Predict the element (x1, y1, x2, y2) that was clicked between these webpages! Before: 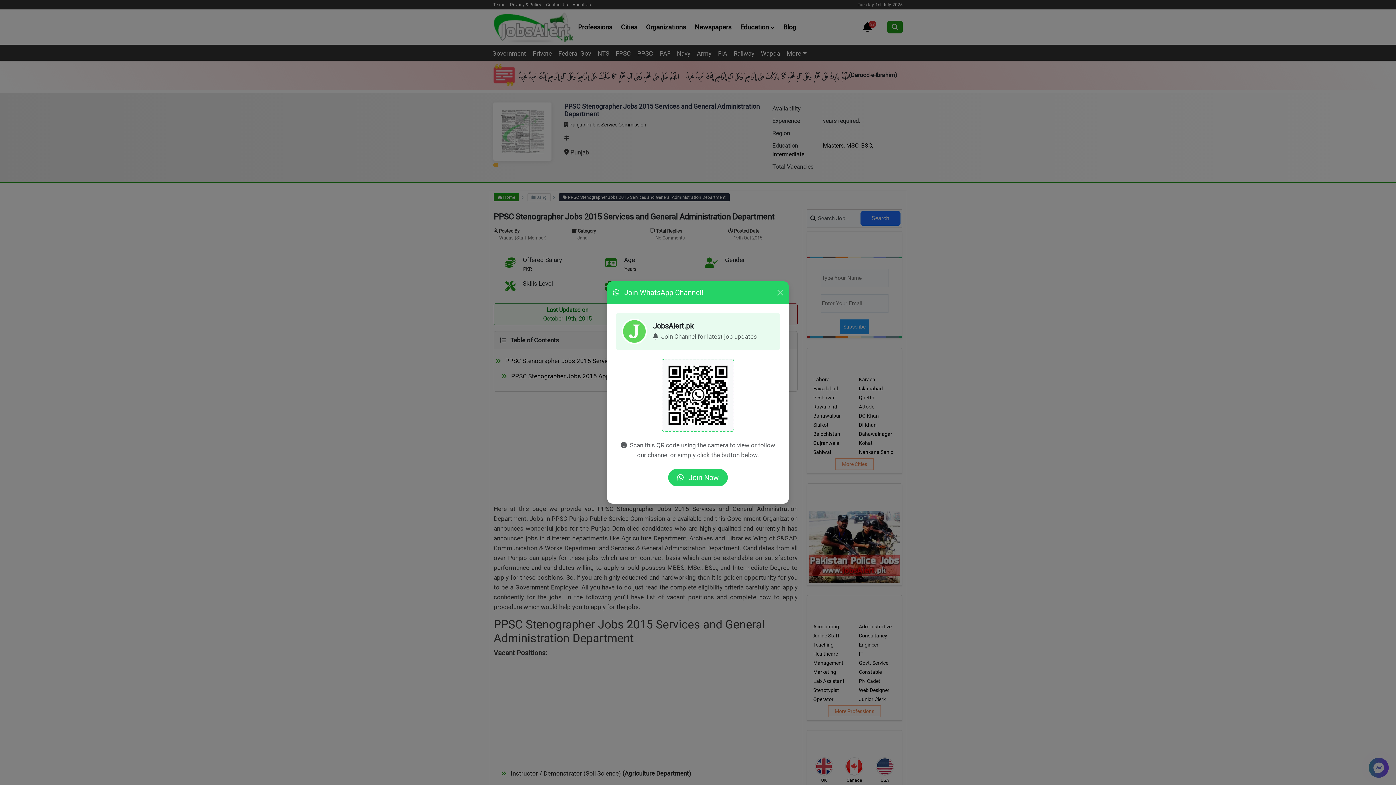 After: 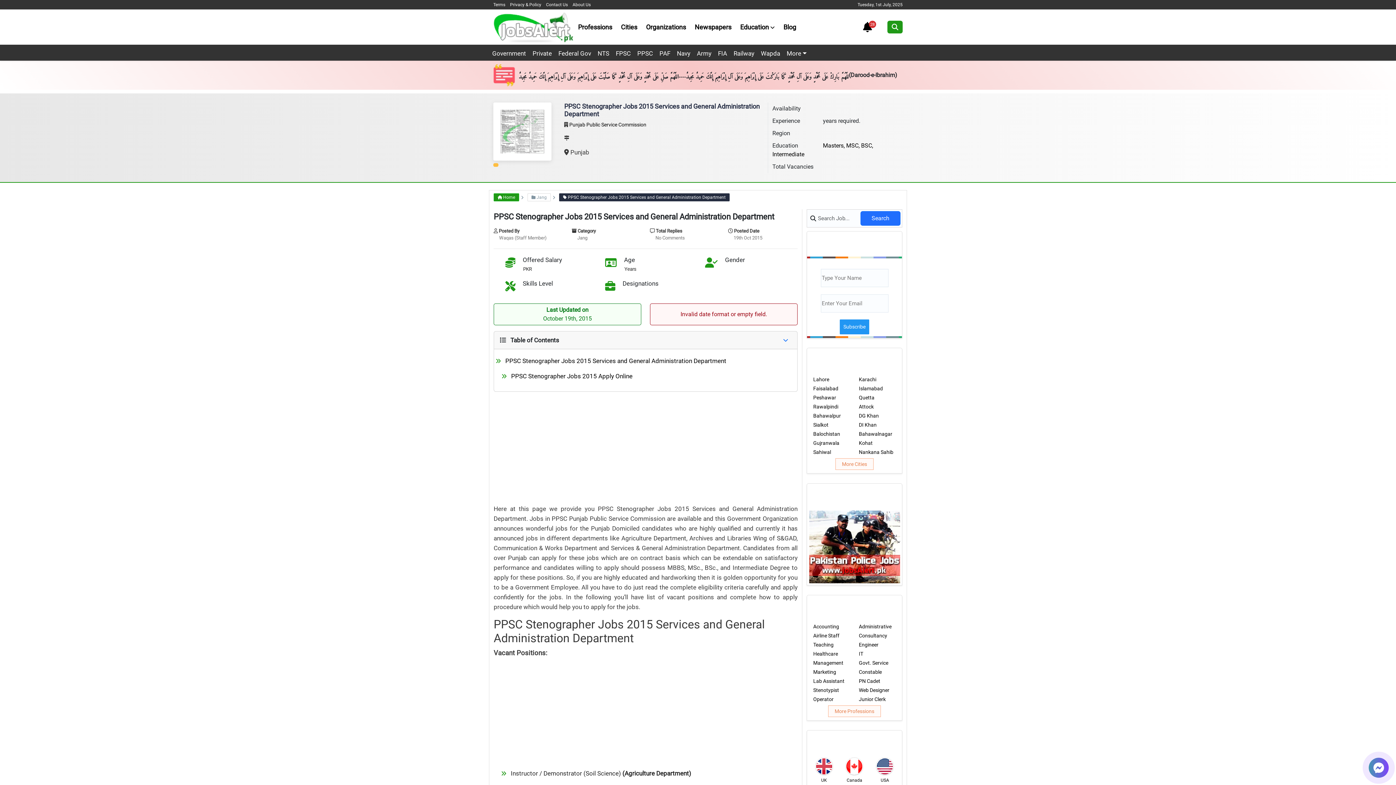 Action: label: Close bbox: (774, 287, 786, 298)